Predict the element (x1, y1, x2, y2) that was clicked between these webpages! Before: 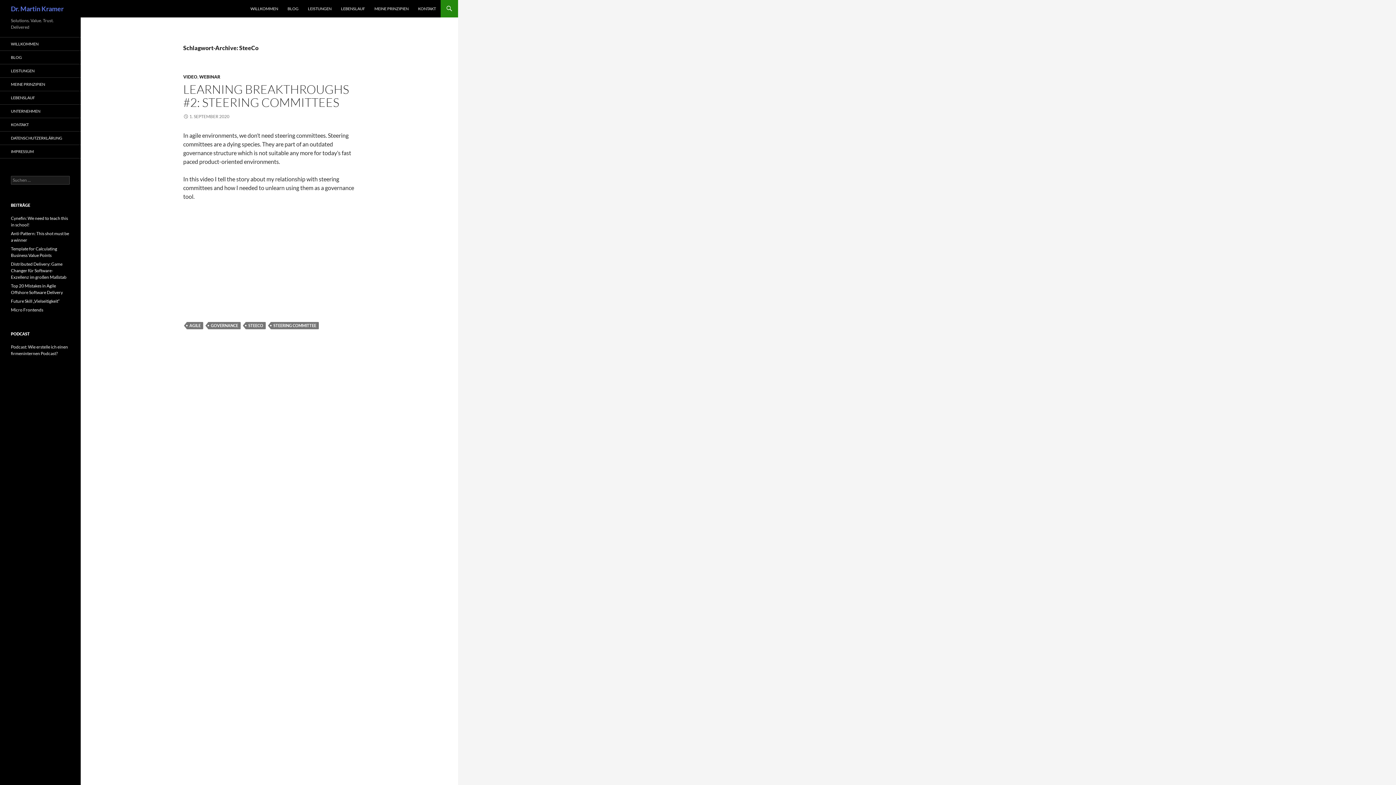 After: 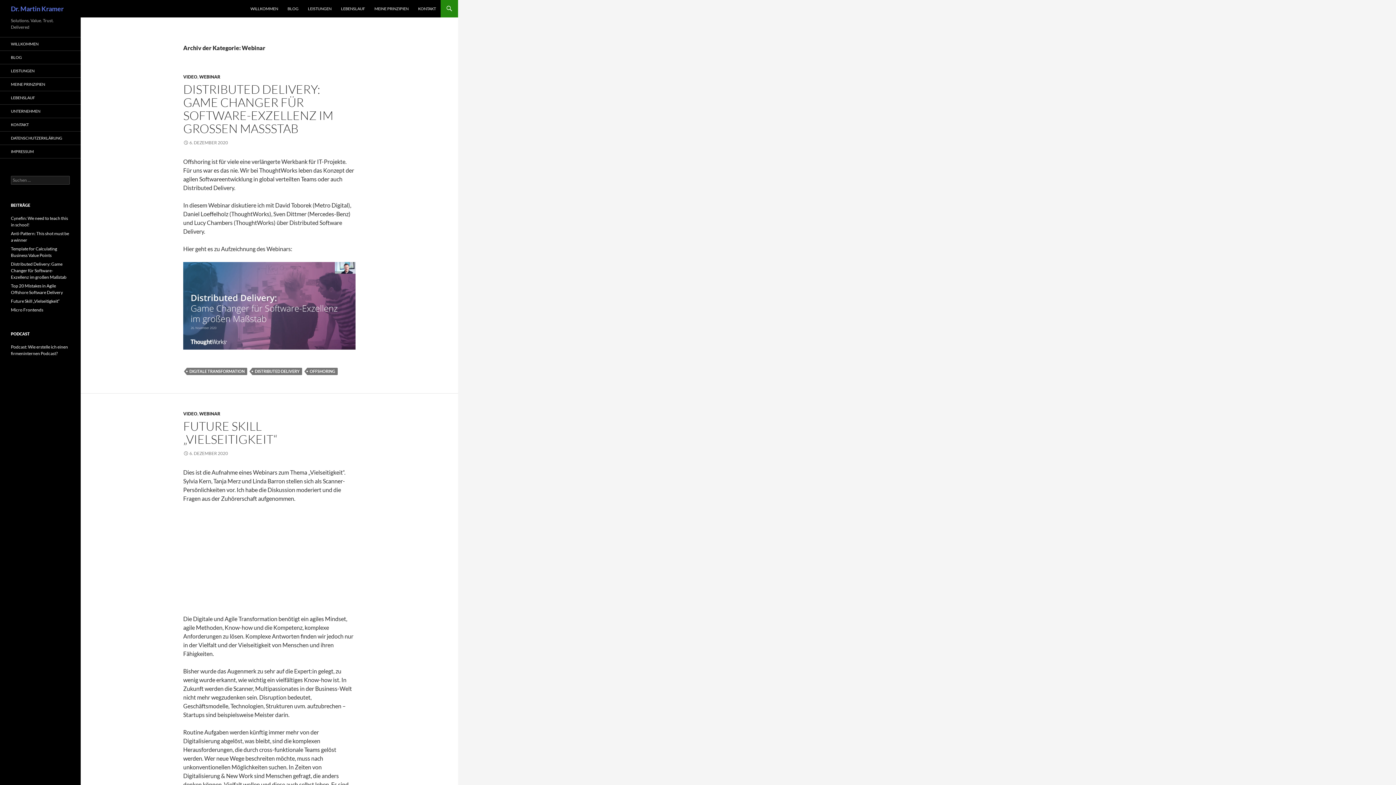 Action: label: WEBINAR bbox: (199, 74, 220, 79)